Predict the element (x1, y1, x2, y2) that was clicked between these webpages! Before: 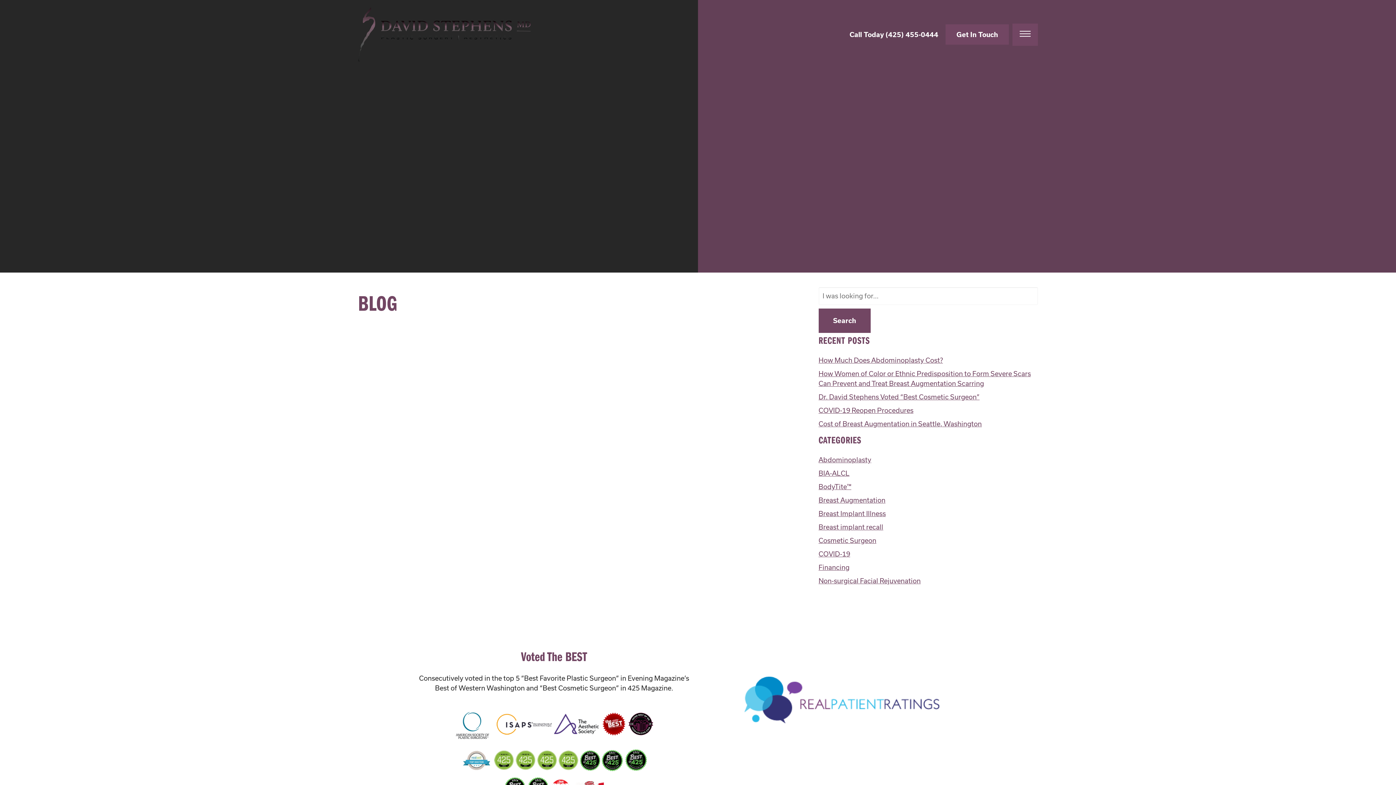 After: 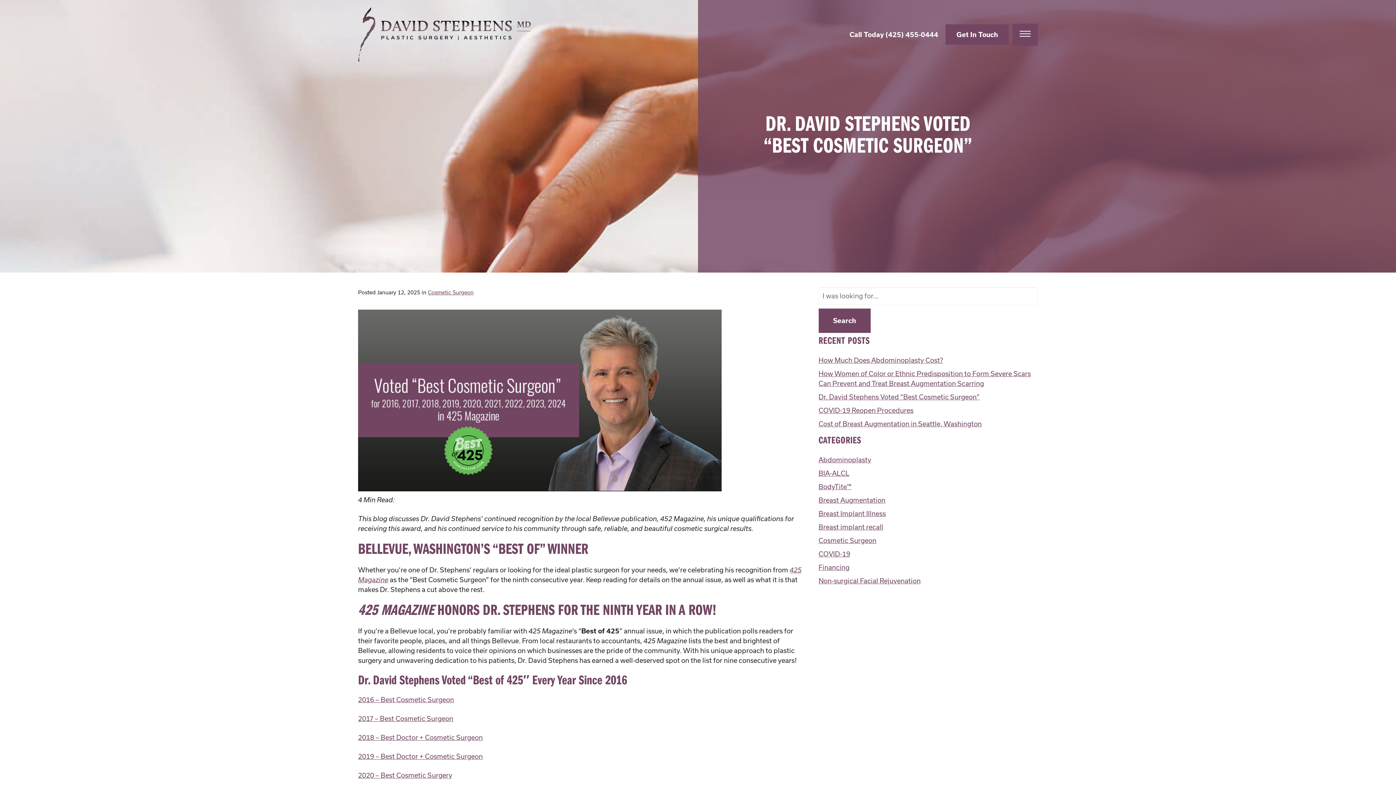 Action: label: Dr. David Stephens Voted “Best Cosmetic Surgeon” bbox: (818, 393, 979, 401)